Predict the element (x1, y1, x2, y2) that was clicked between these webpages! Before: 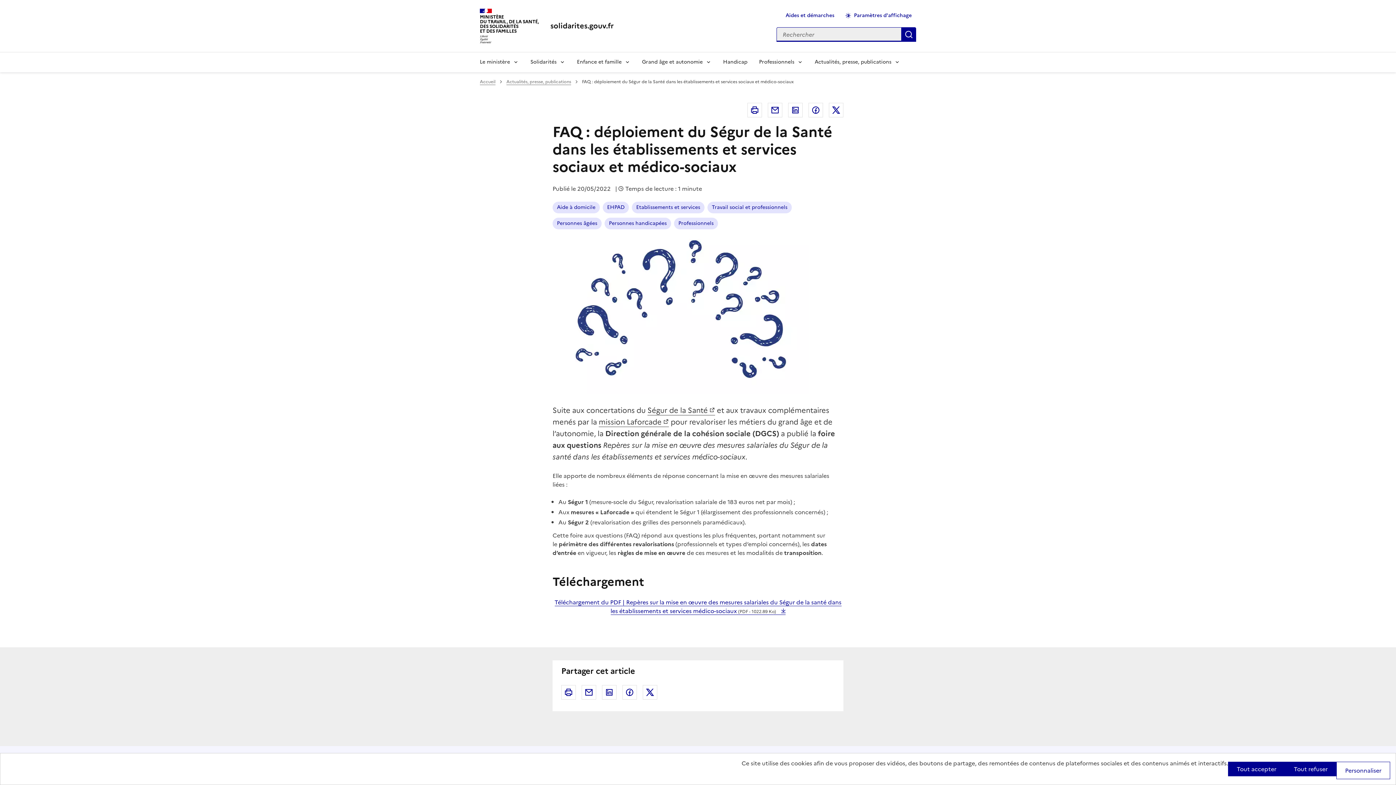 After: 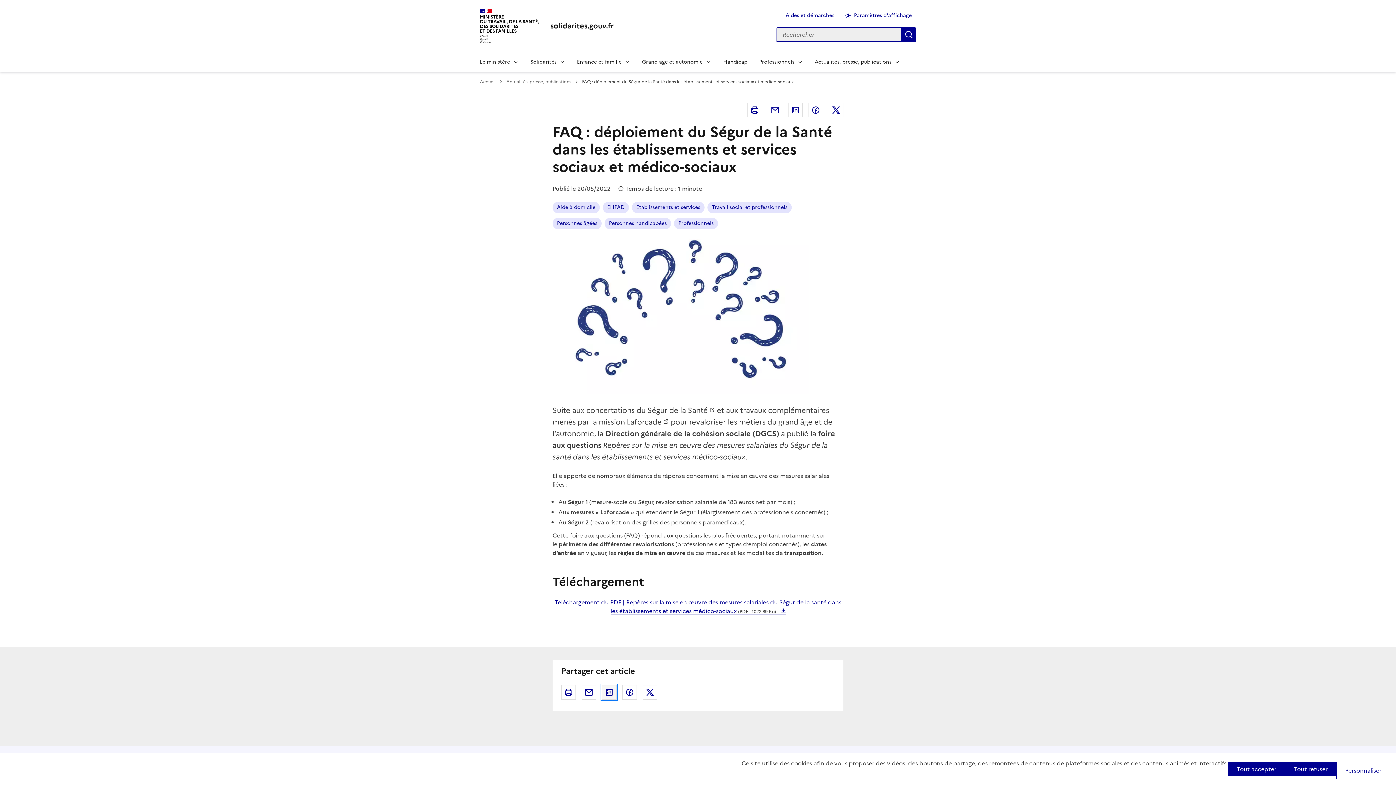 Action: label: Linkedin bbox: (602, 685, 616, 699)